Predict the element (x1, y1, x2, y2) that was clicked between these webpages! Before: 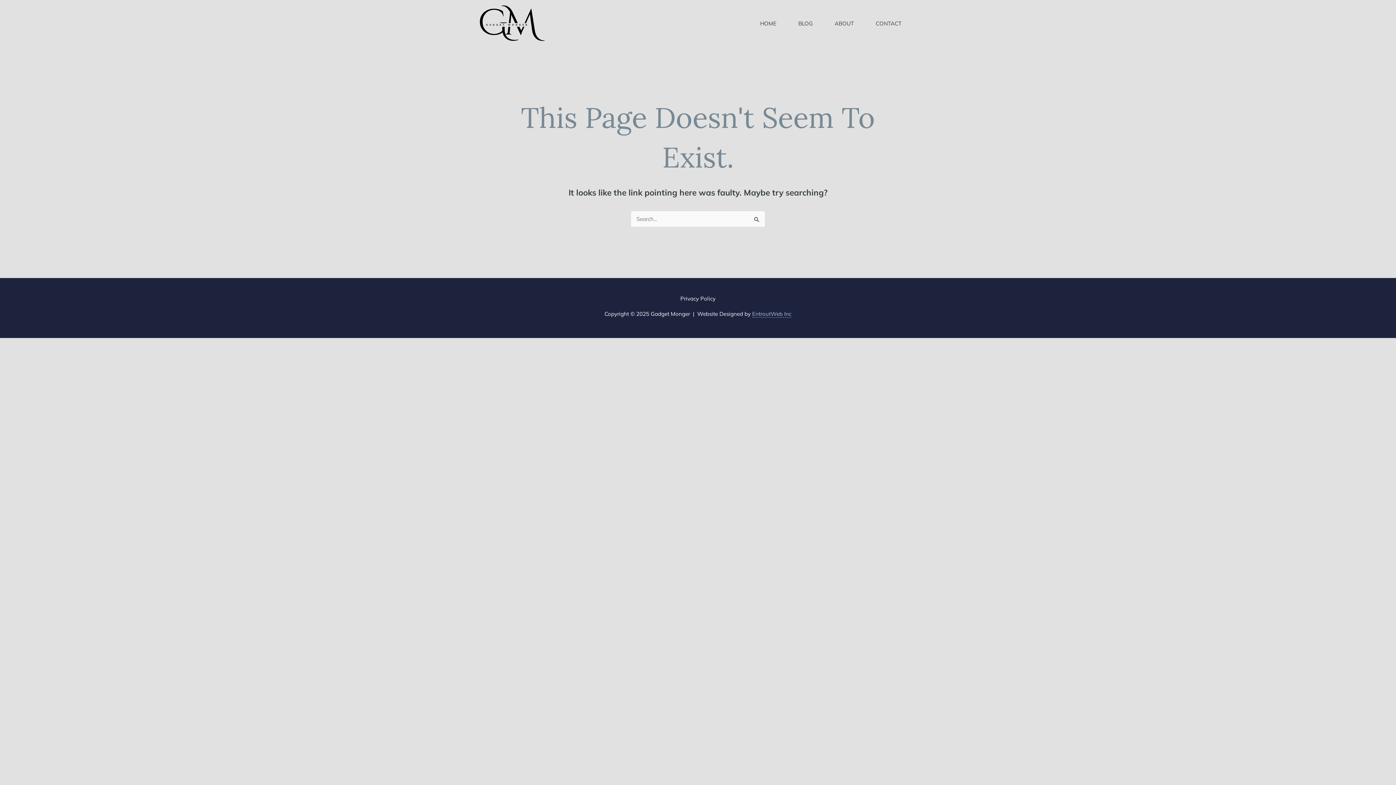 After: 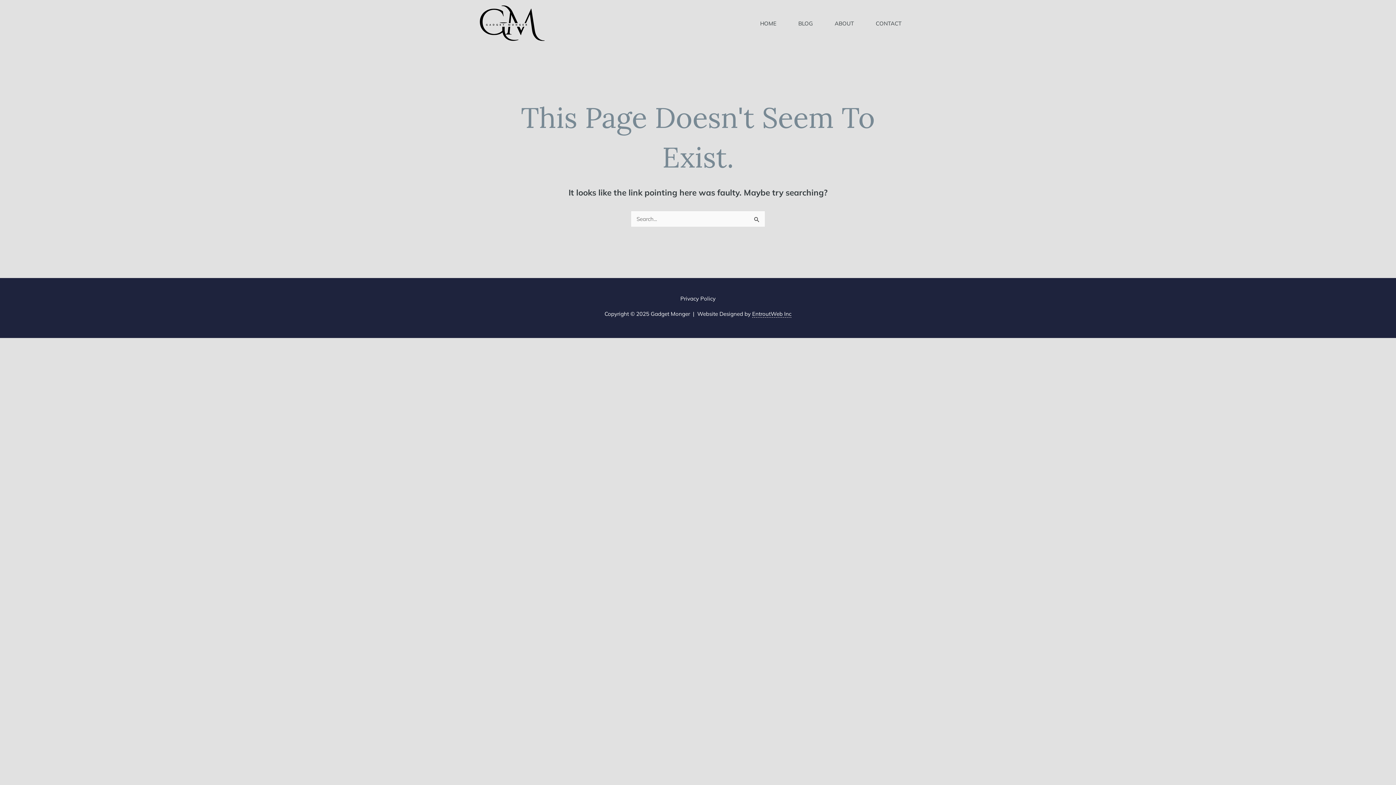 Action: bbox: (752, 310, 791, 317) label: EntroutWeb Inc